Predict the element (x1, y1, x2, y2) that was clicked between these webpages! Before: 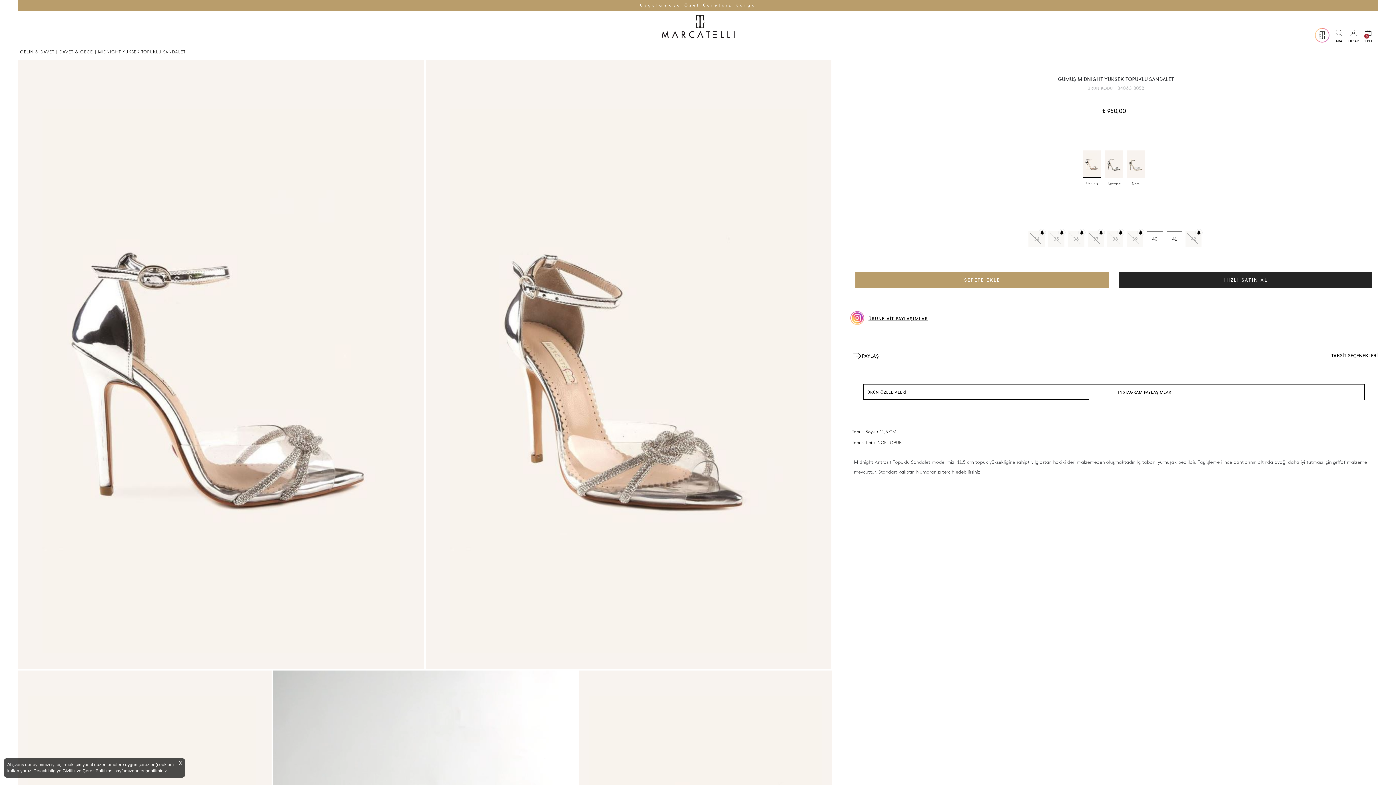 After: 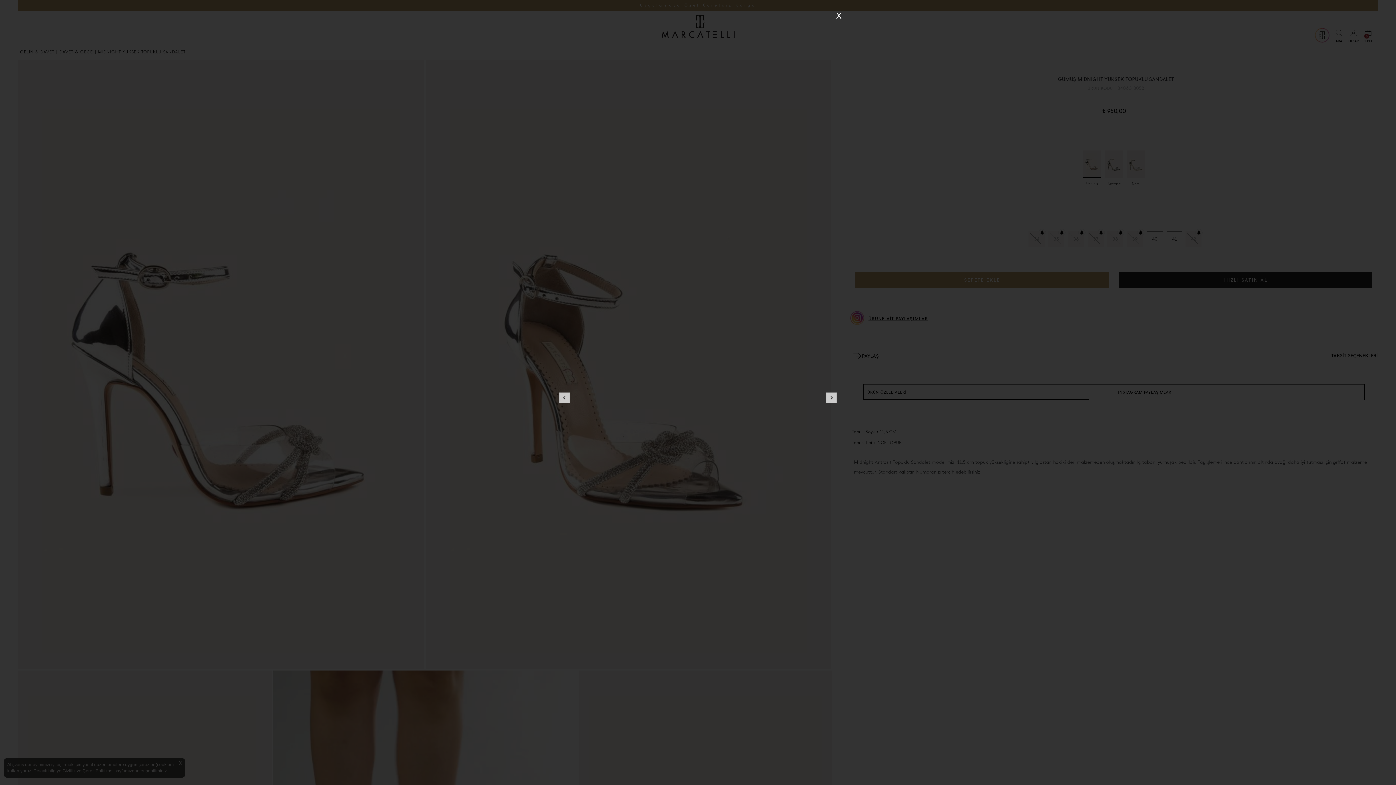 Action: bbox: (850, 311, 928, 326) label: ÜRÜNE AİT PAYLAŞIMLAR